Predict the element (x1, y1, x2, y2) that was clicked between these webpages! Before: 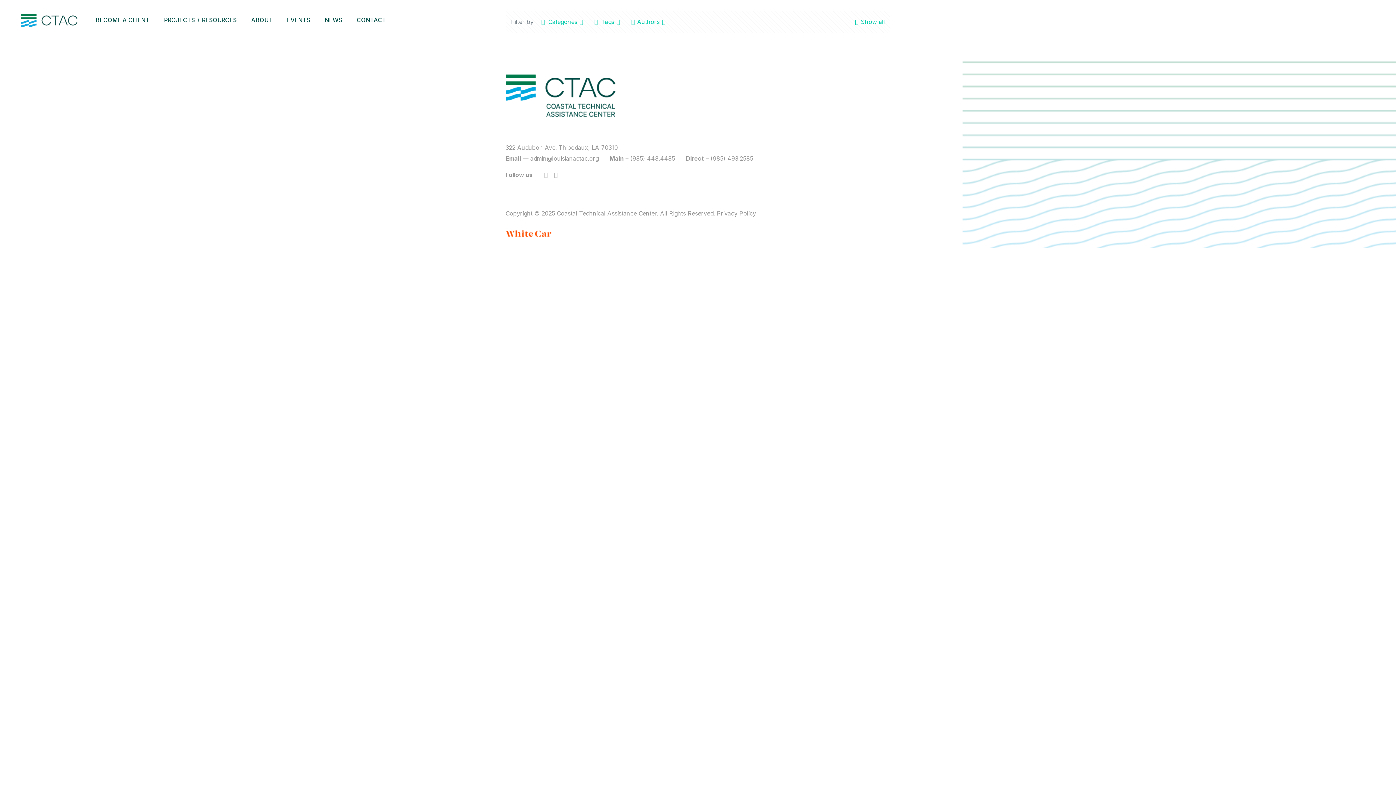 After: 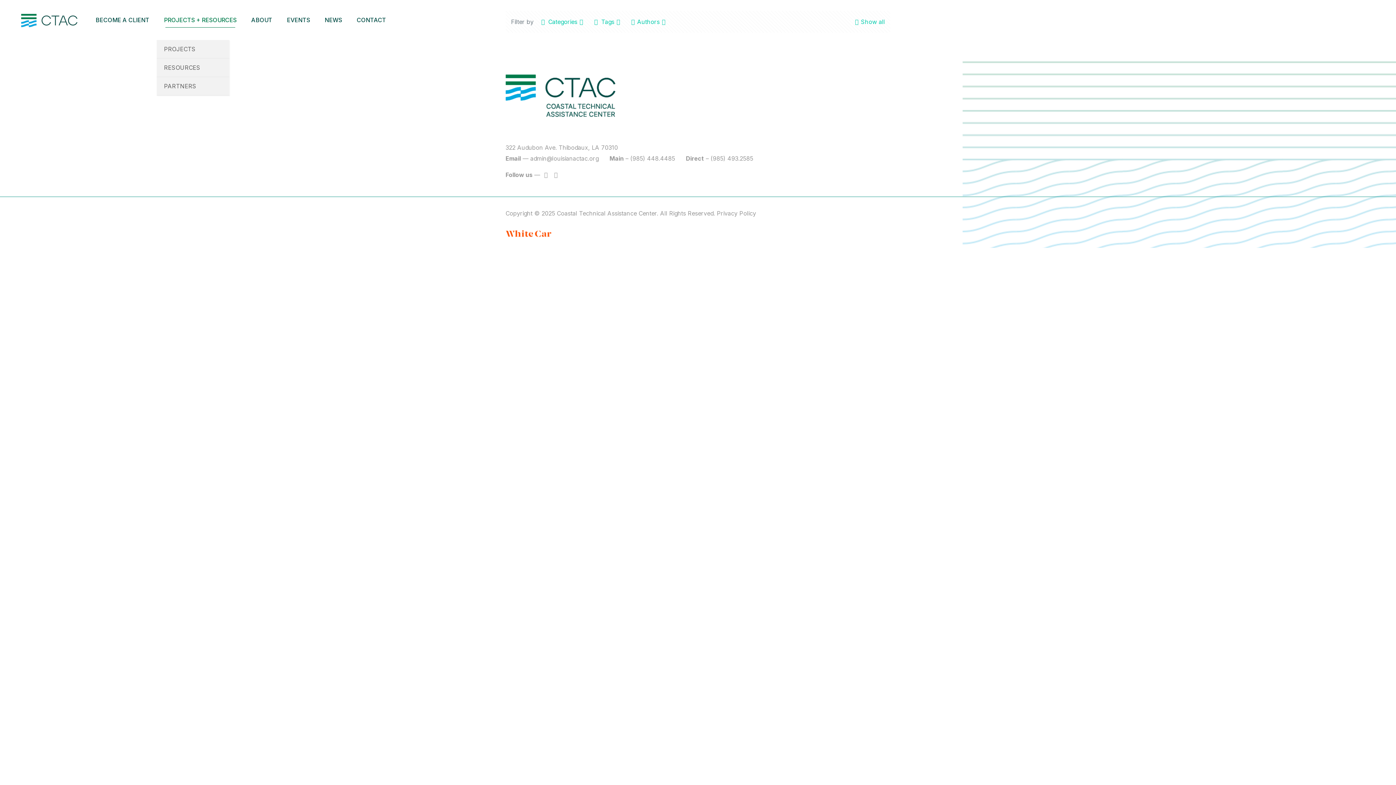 Action: bbox: (156, 0, 244, 40) label: PROJECTS + RESOURCES